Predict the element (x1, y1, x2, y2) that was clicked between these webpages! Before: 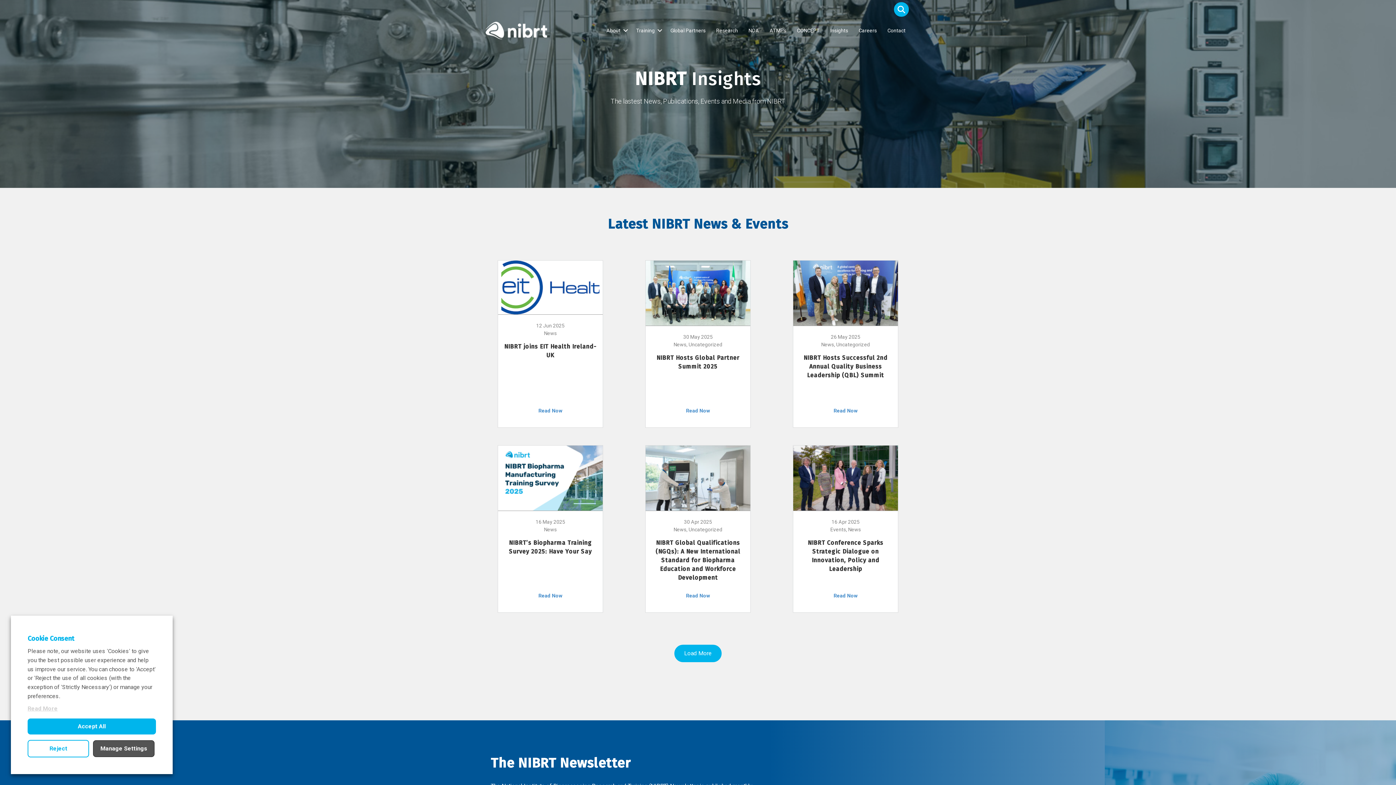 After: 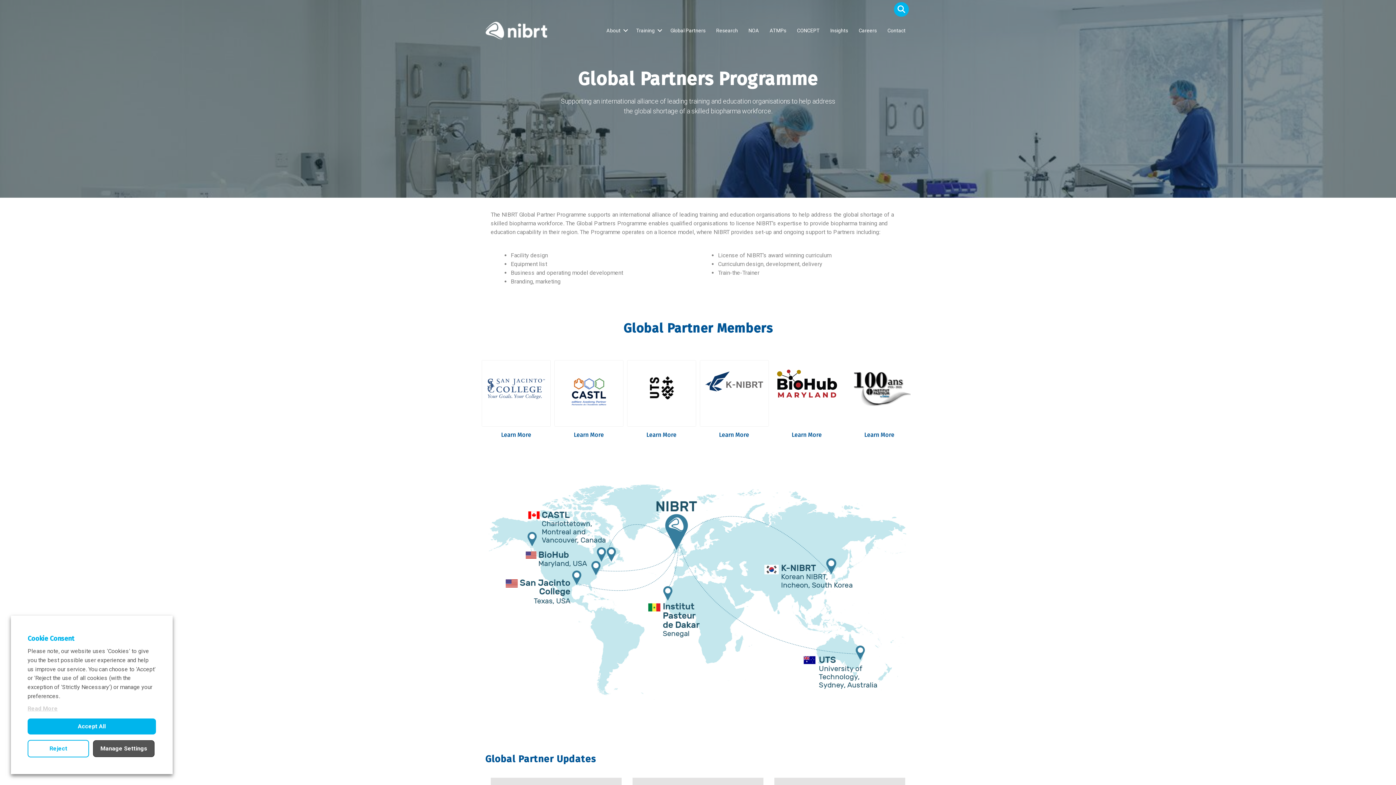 Action: bbox: (665, 19, 710, 41) label: Global Partners